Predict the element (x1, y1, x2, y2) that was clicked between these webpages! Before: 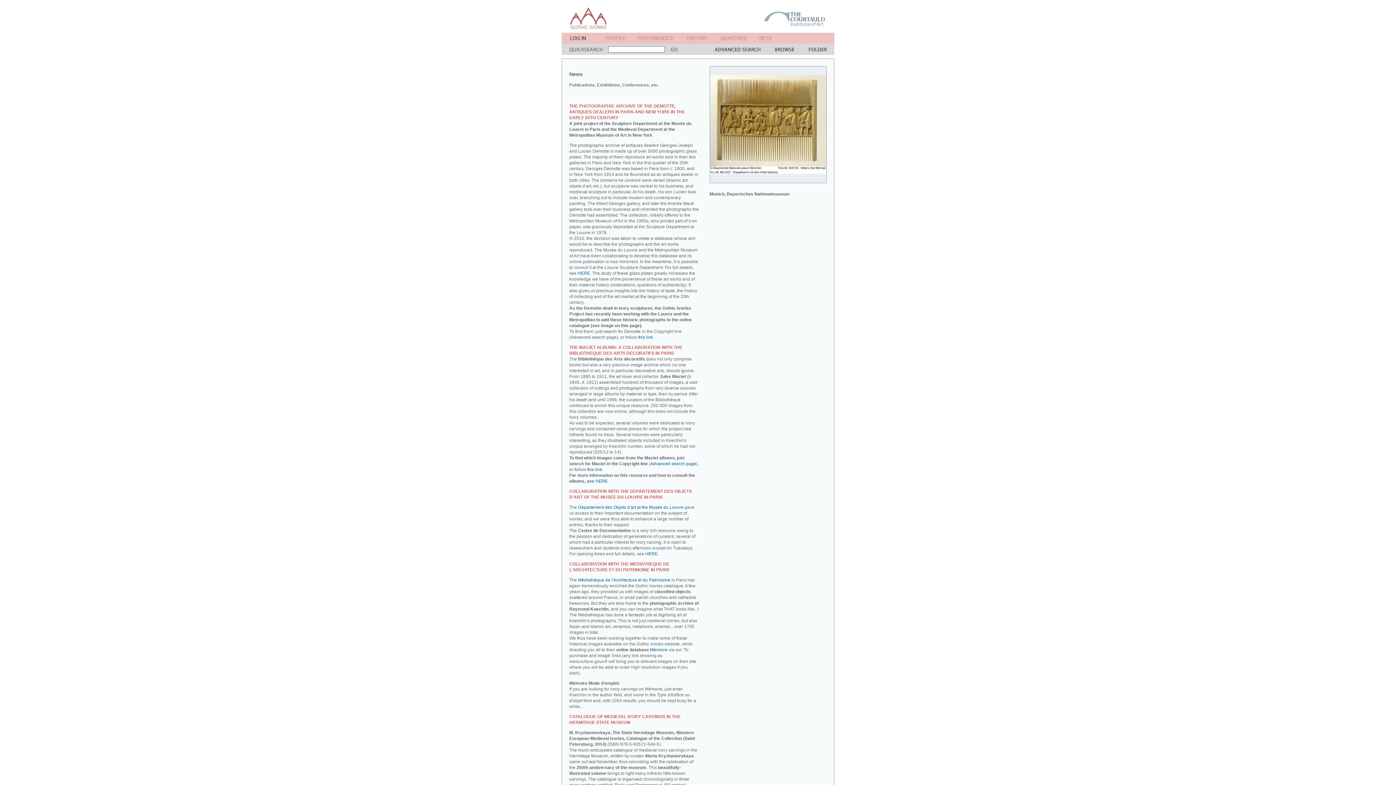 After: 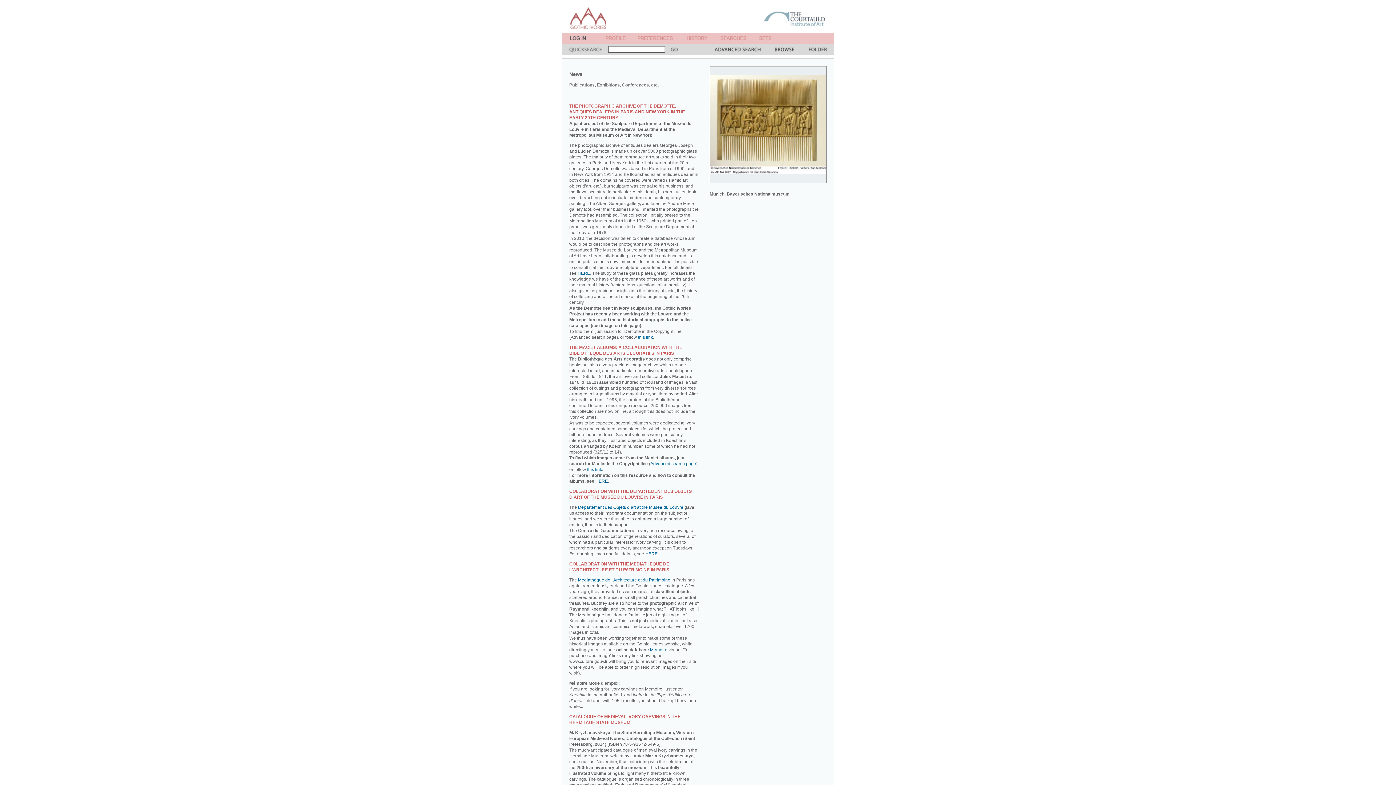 Action: bbox: (759, 38, 771, 44)